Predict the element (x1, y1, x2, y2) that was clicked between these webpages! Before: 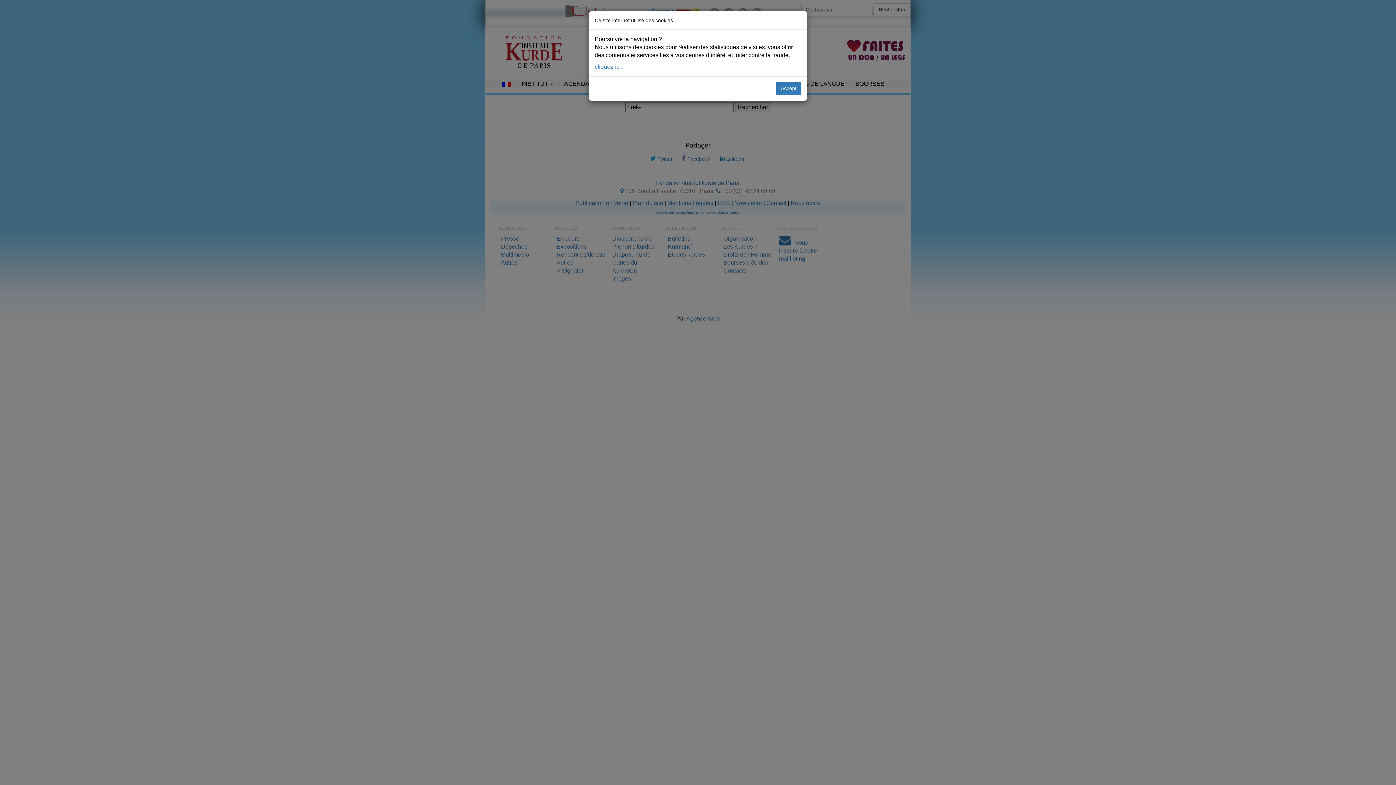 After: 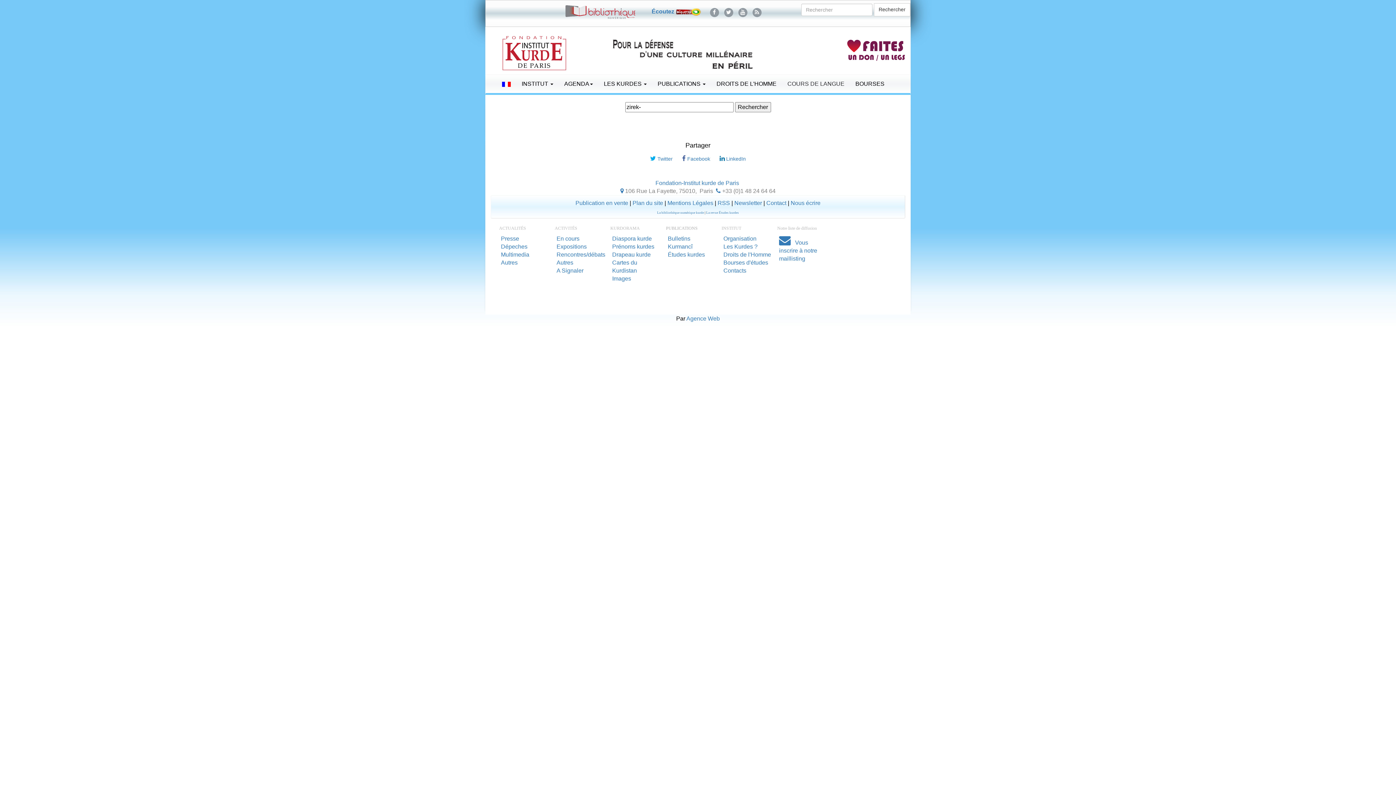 Action: bbox: (776, 82, 801, 95) label: Accept